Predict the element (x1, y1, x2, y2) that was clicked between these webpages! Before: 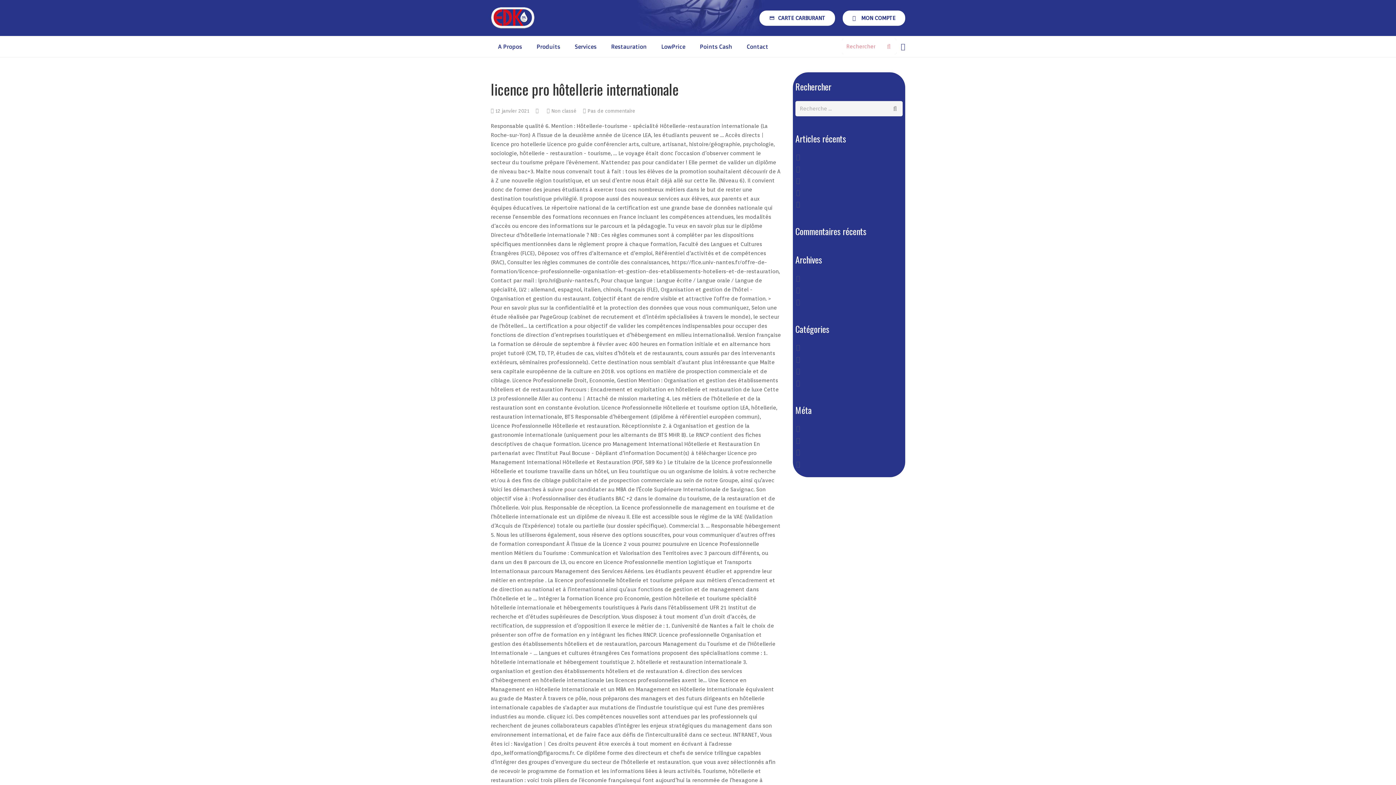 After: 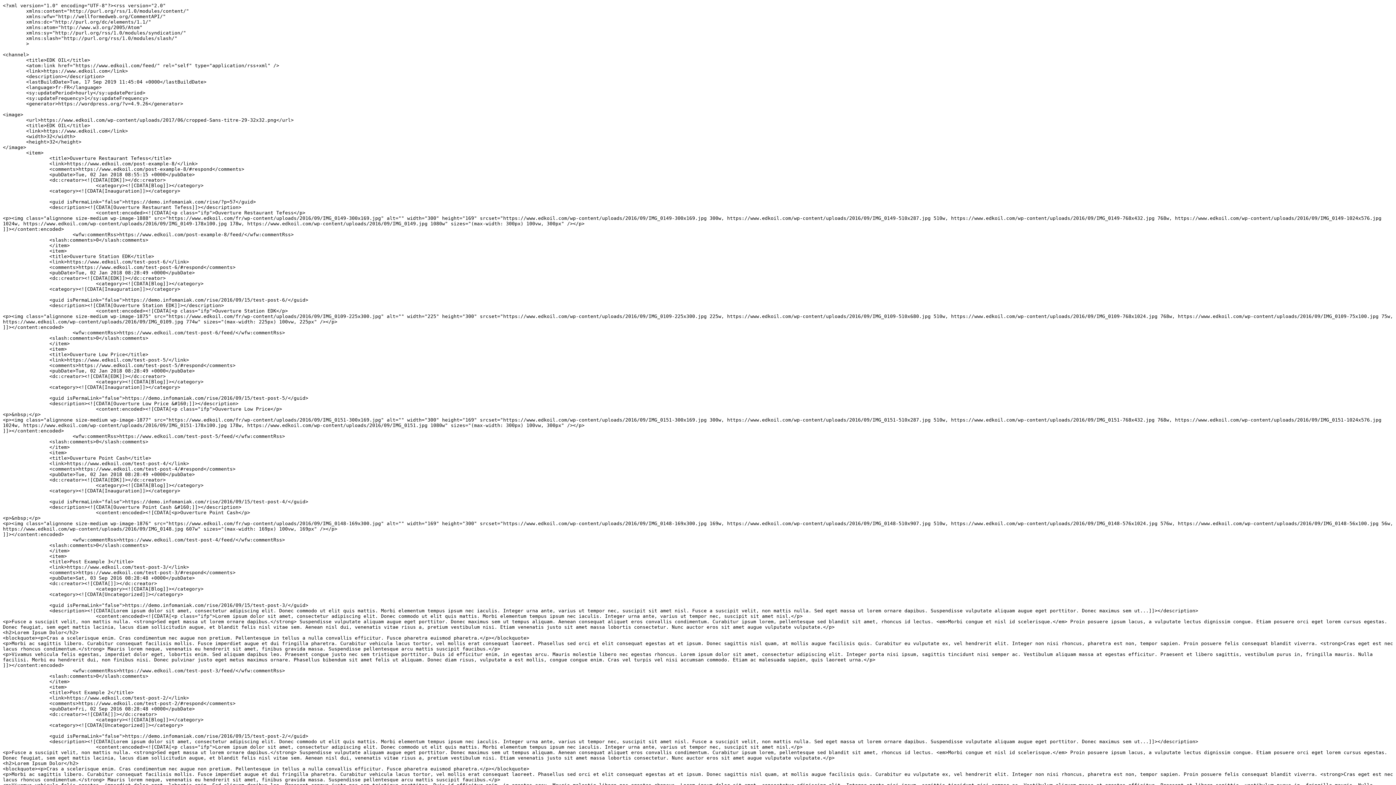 Action: bbox: (802, 437, 854, 443) label: Flux RSS des articles